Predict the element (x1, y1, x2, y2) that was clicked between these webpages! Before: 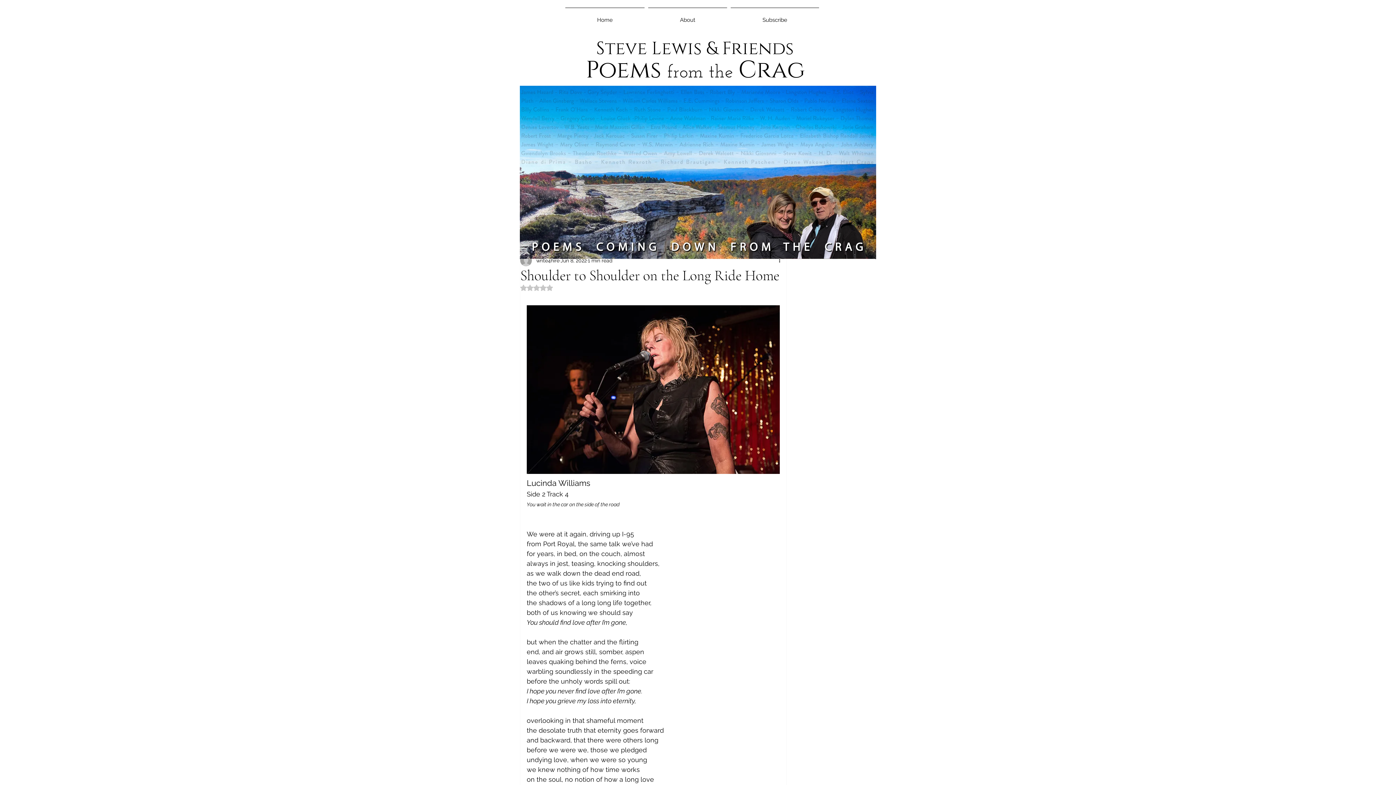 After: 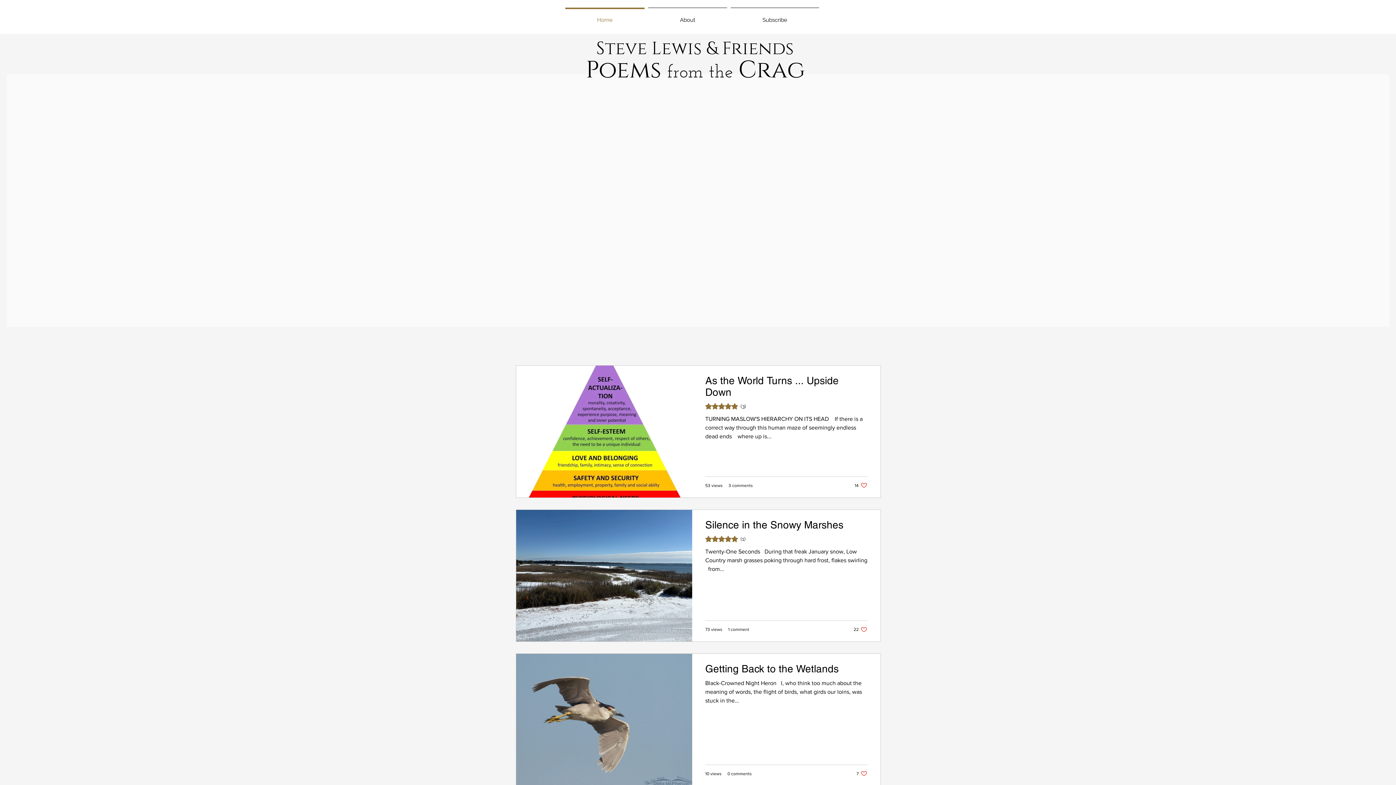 Action: label: from the  bbox: (667, 59, 738, 84)